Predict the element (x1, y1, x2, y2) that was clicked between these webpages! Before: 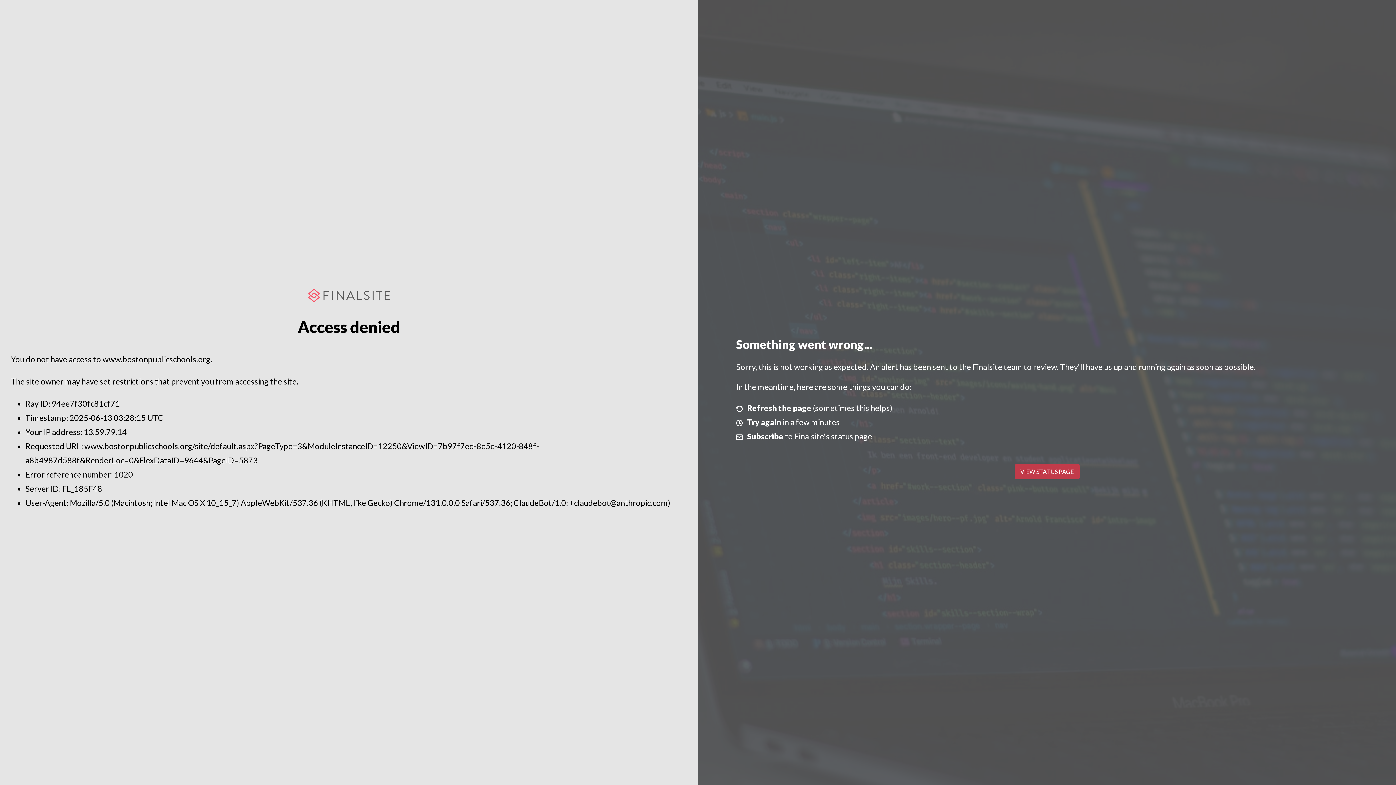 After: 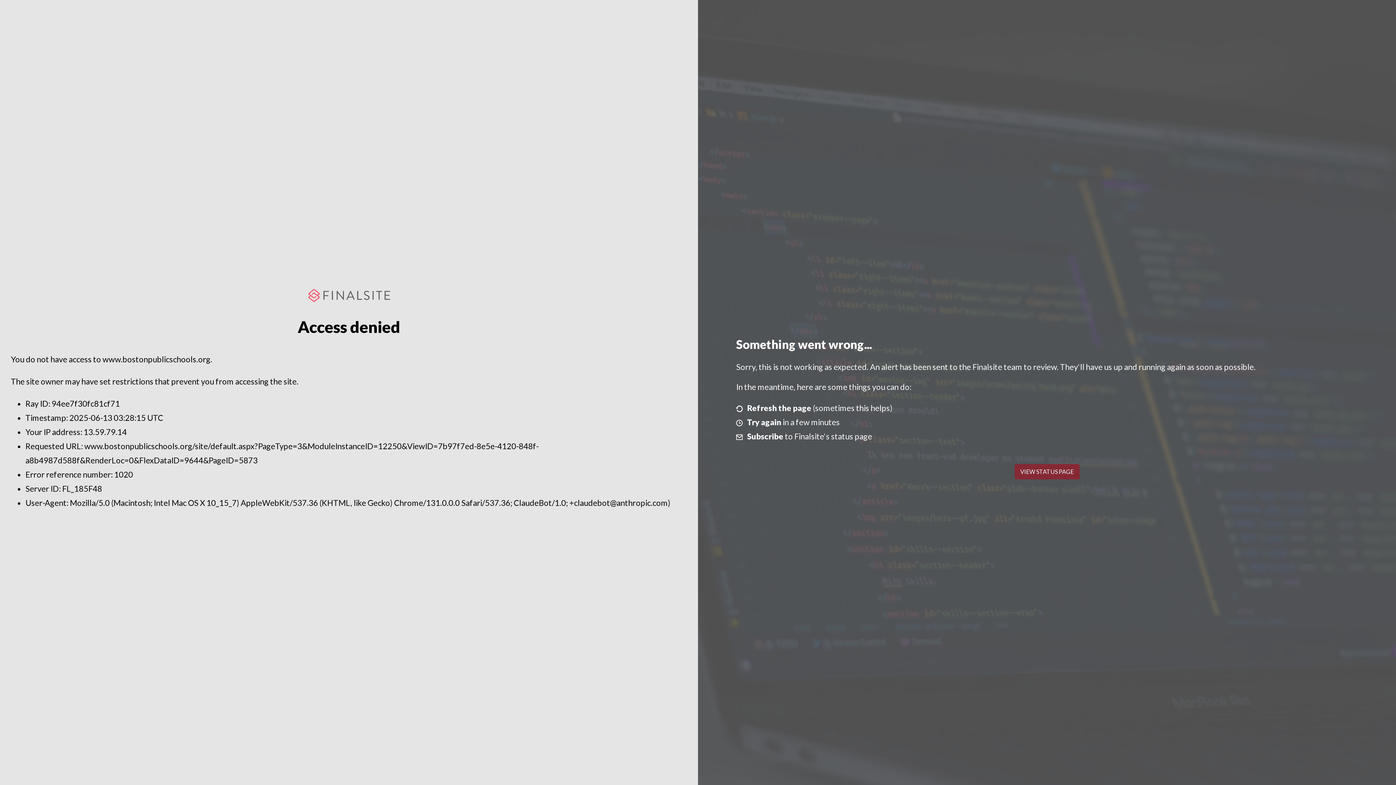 Action: bbox: (1014, 464, 1079, 479) label: VIEW STATUS PAGE